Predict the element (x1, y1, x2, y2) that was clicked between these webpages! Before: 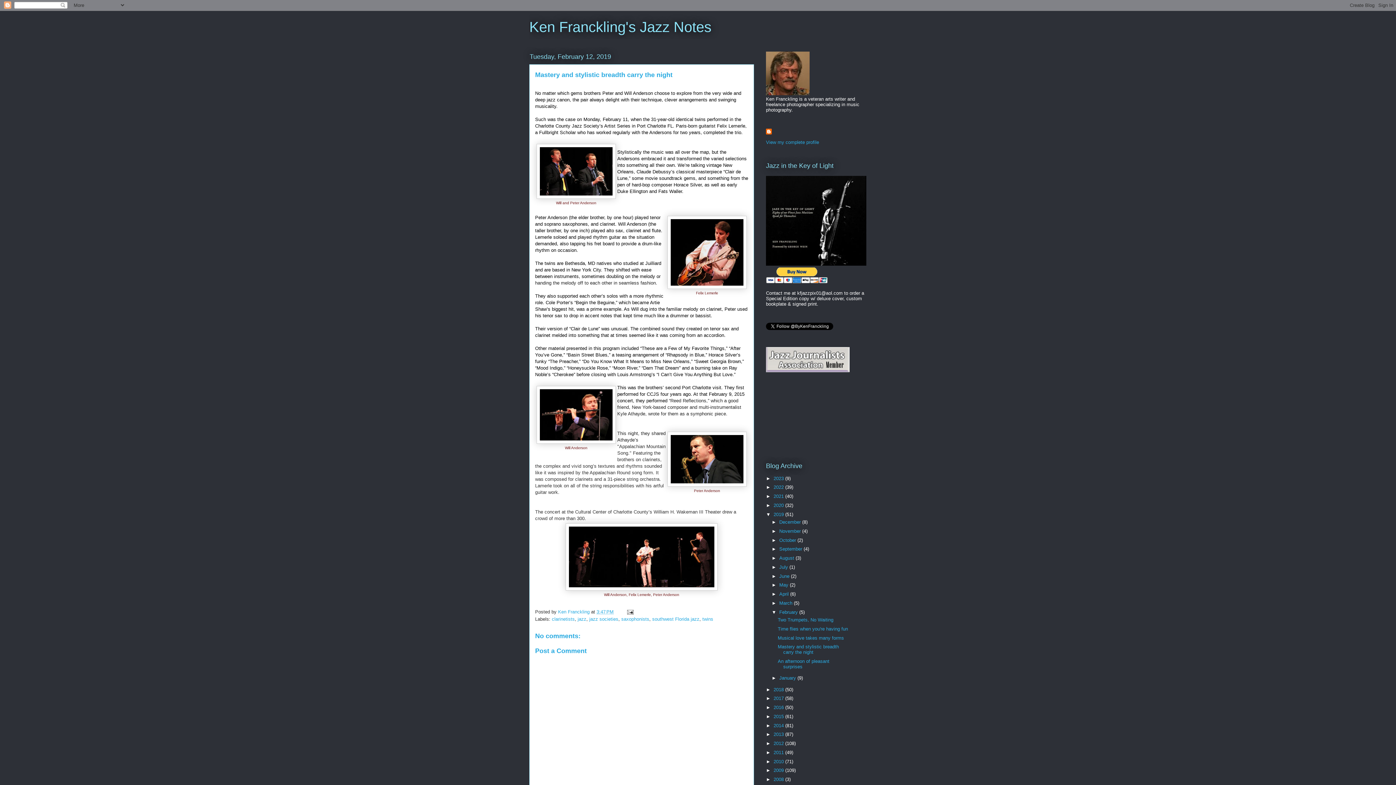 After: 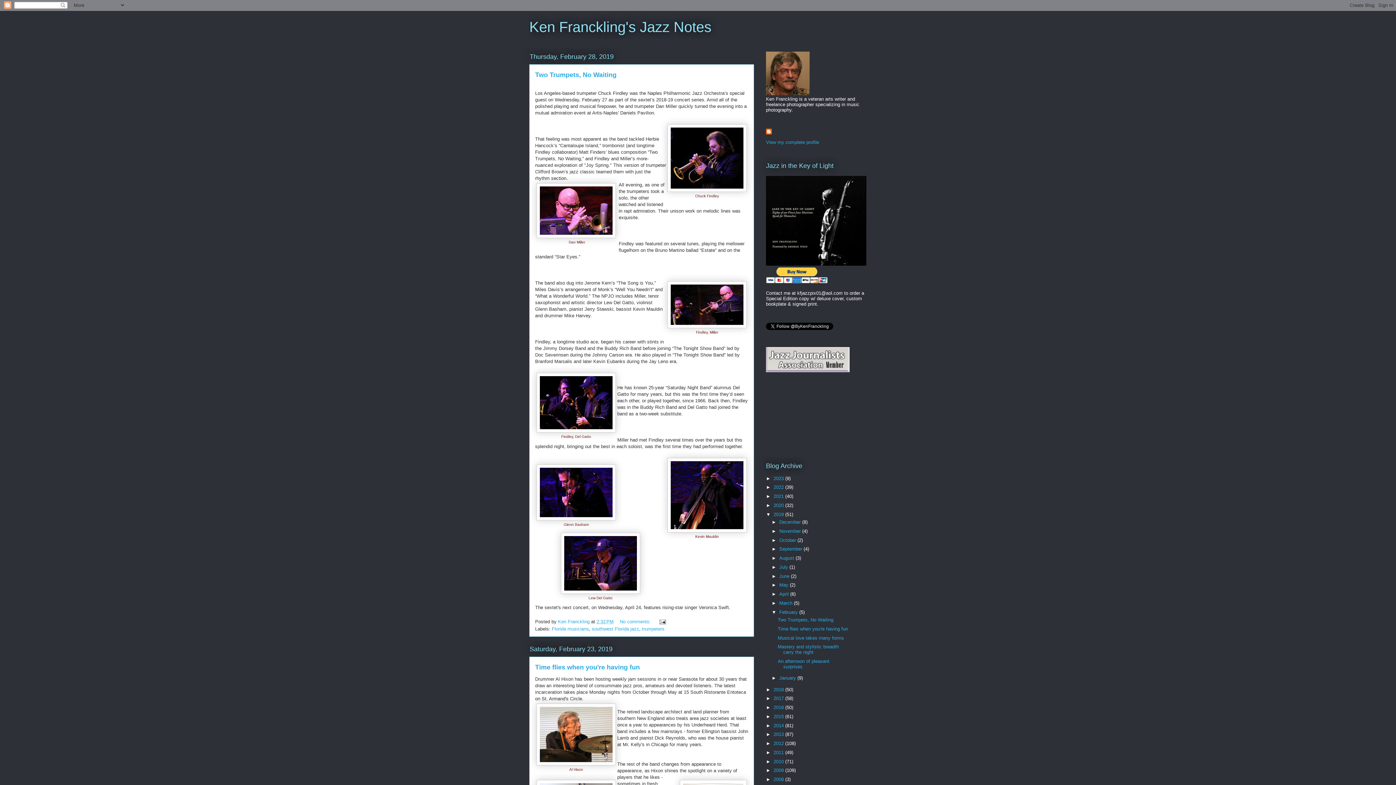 Action: bbox: (779, 609, 799, 615) label: February 